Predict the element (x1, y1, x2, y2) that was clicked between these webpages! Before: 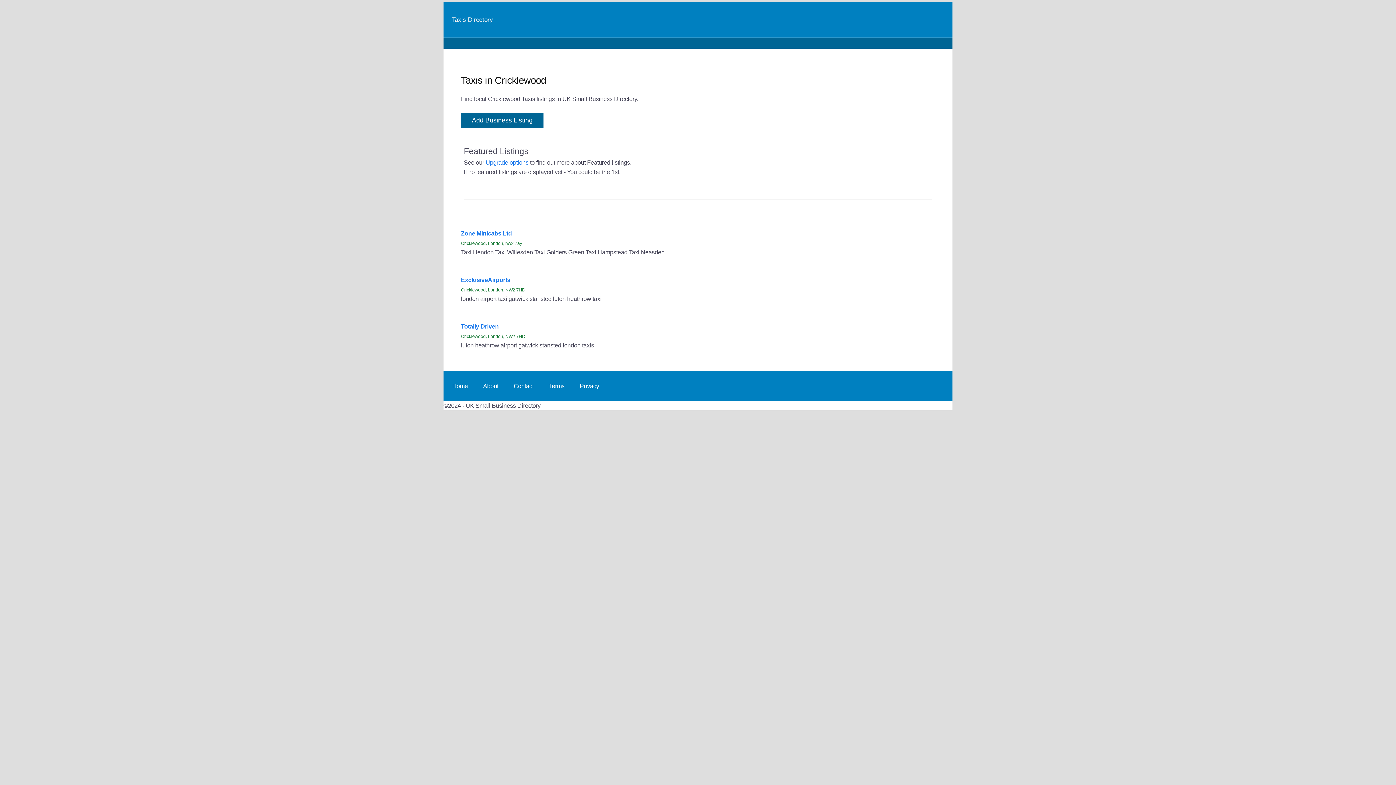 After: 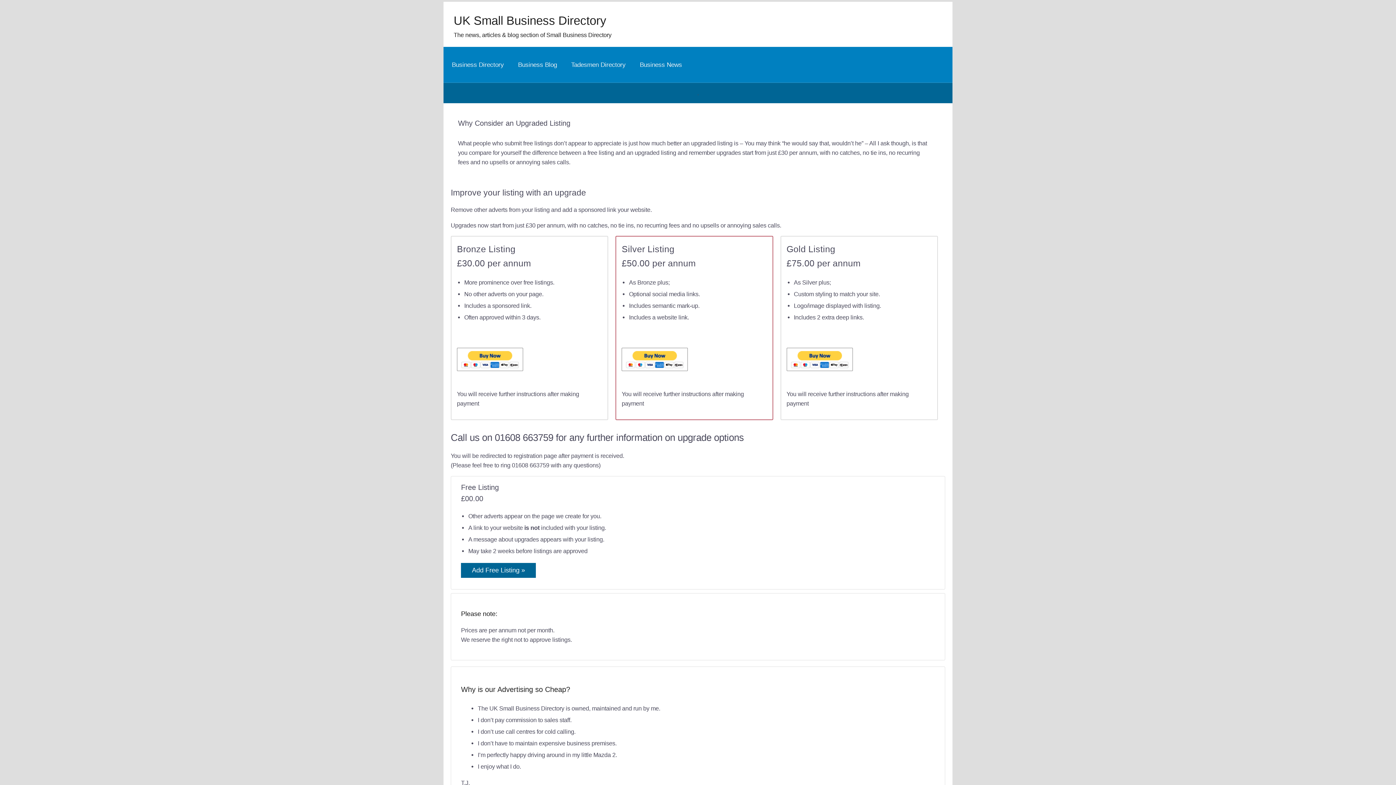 Action: bbox: (485, 159, 528, 165) label: Upgrade options